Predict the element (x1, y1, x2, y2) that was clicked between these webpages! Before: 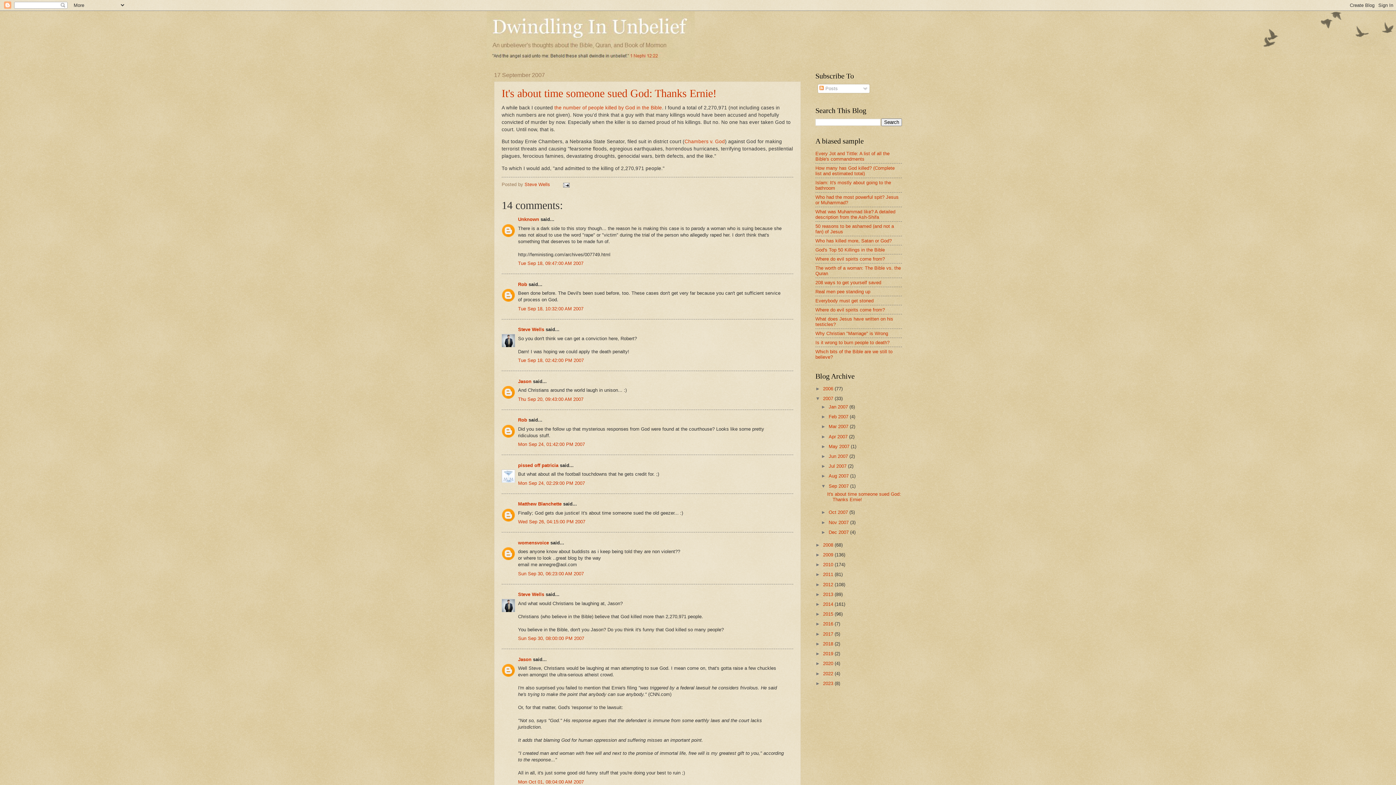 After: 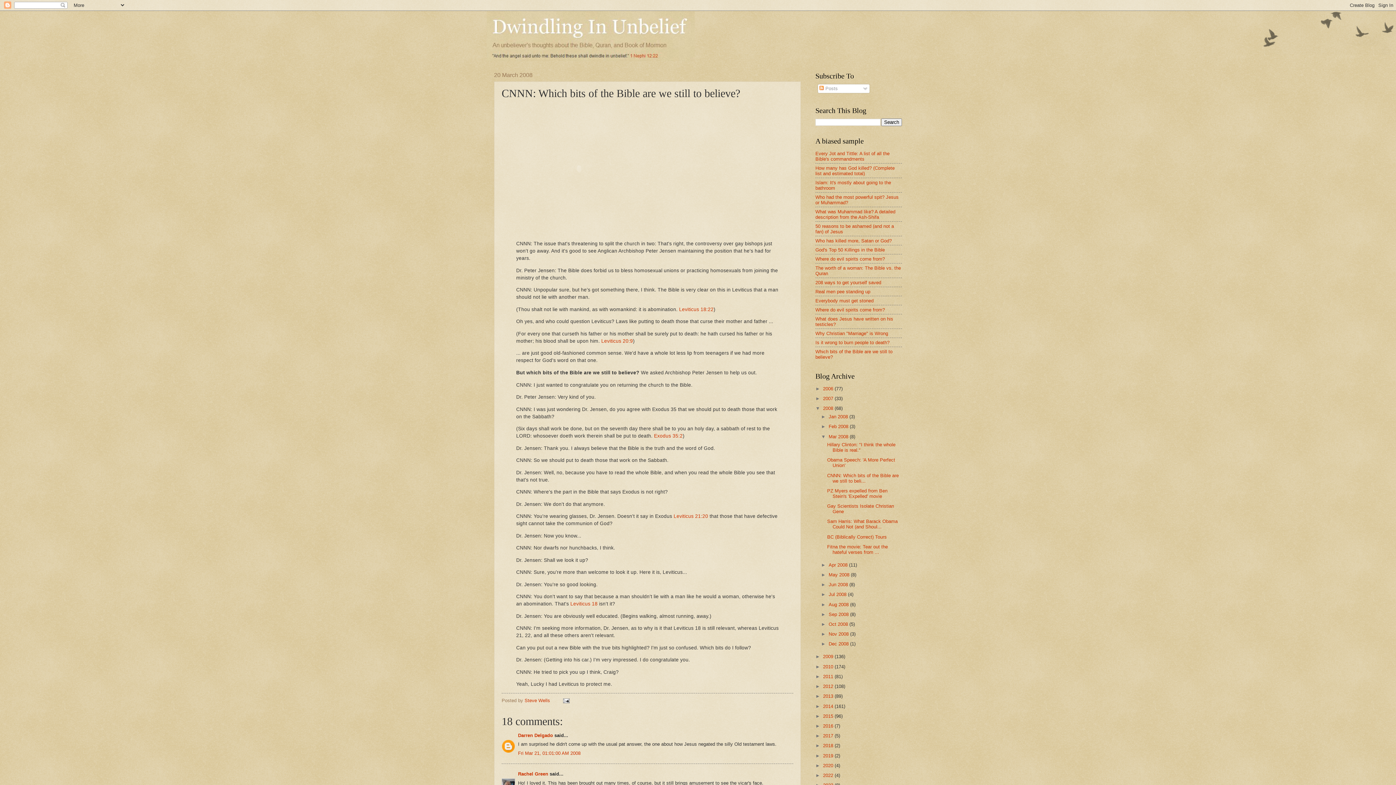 Action: label: Which bits of the Bible are we still to believe? bbox: (815, 349, 892, 359)